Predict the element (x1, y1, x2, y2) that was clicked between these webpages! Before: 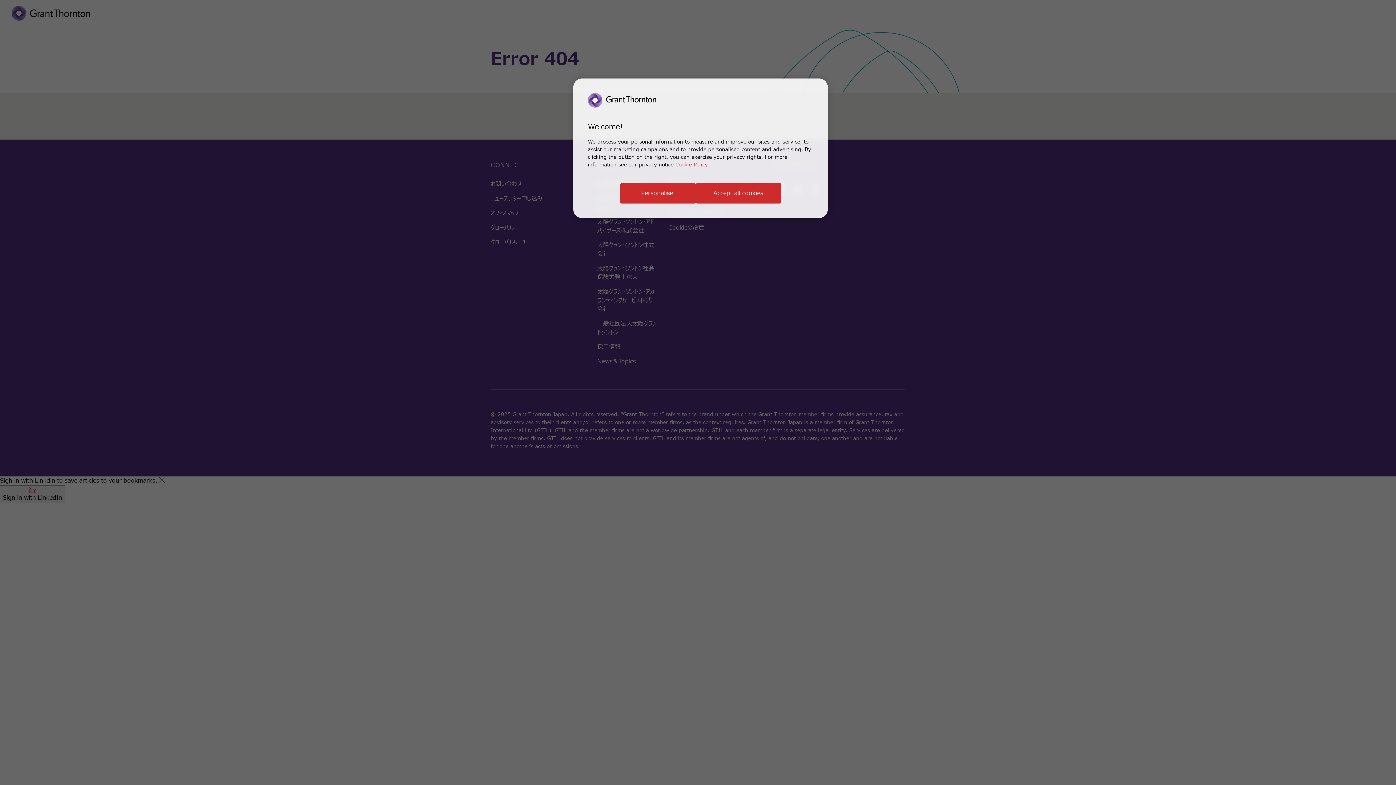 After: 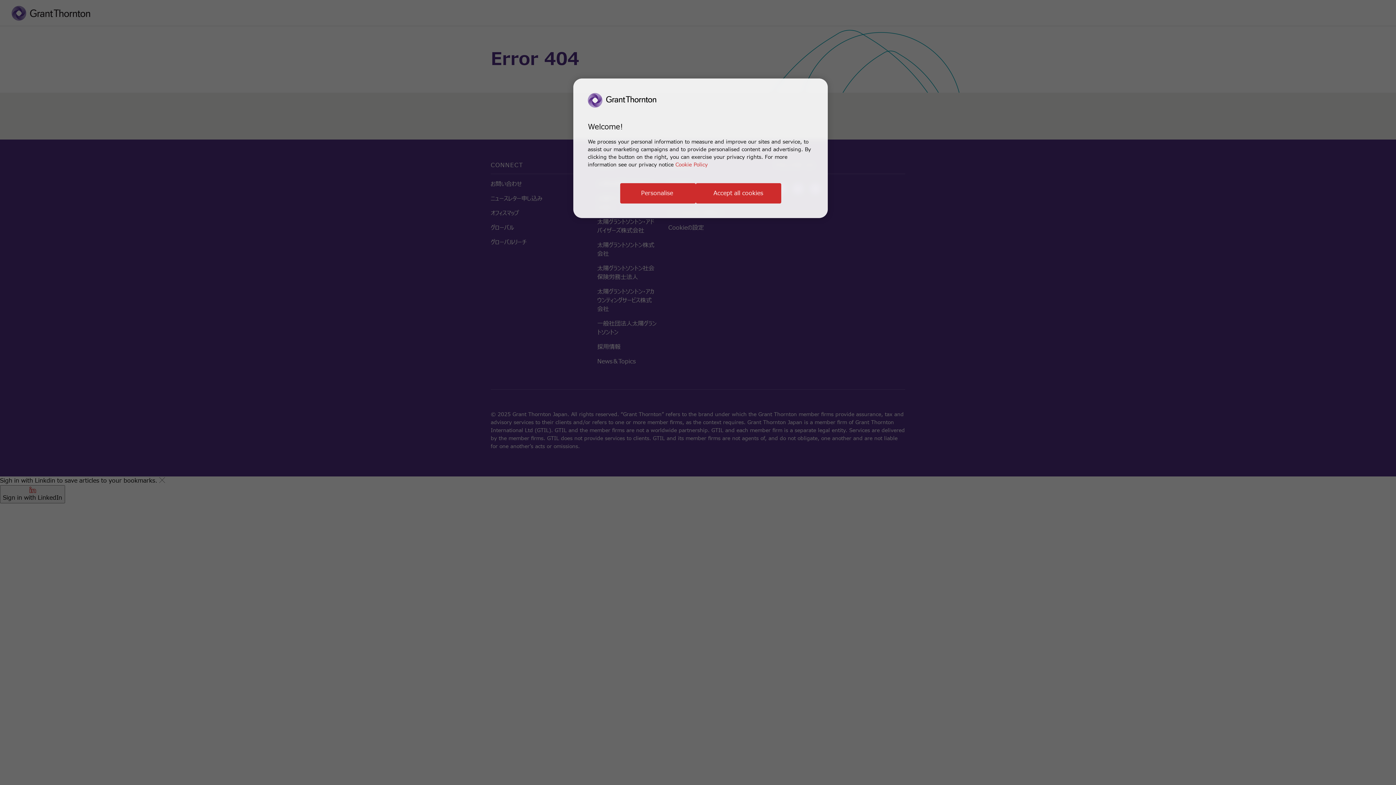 Action: label: Cookie Policy bbox: (675, 161, 708, 168)